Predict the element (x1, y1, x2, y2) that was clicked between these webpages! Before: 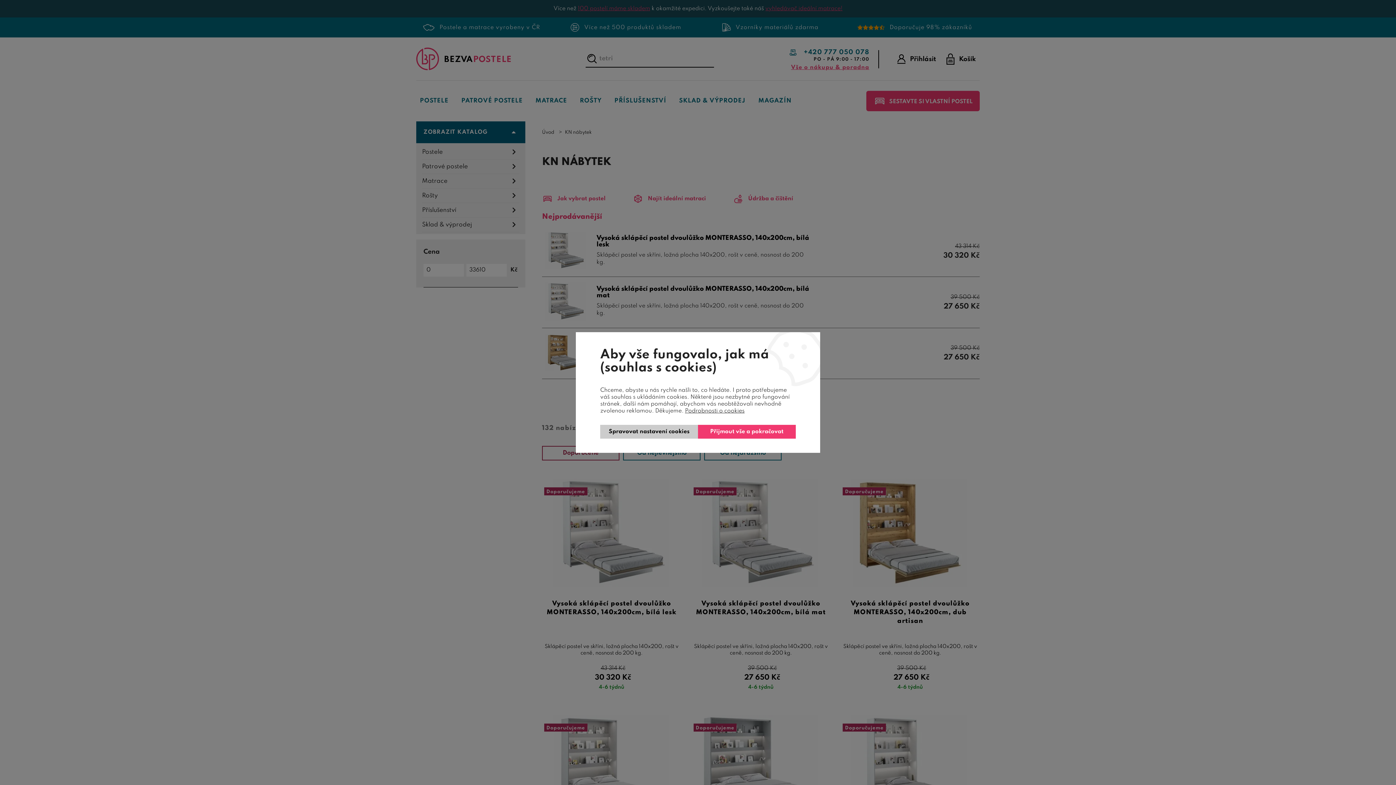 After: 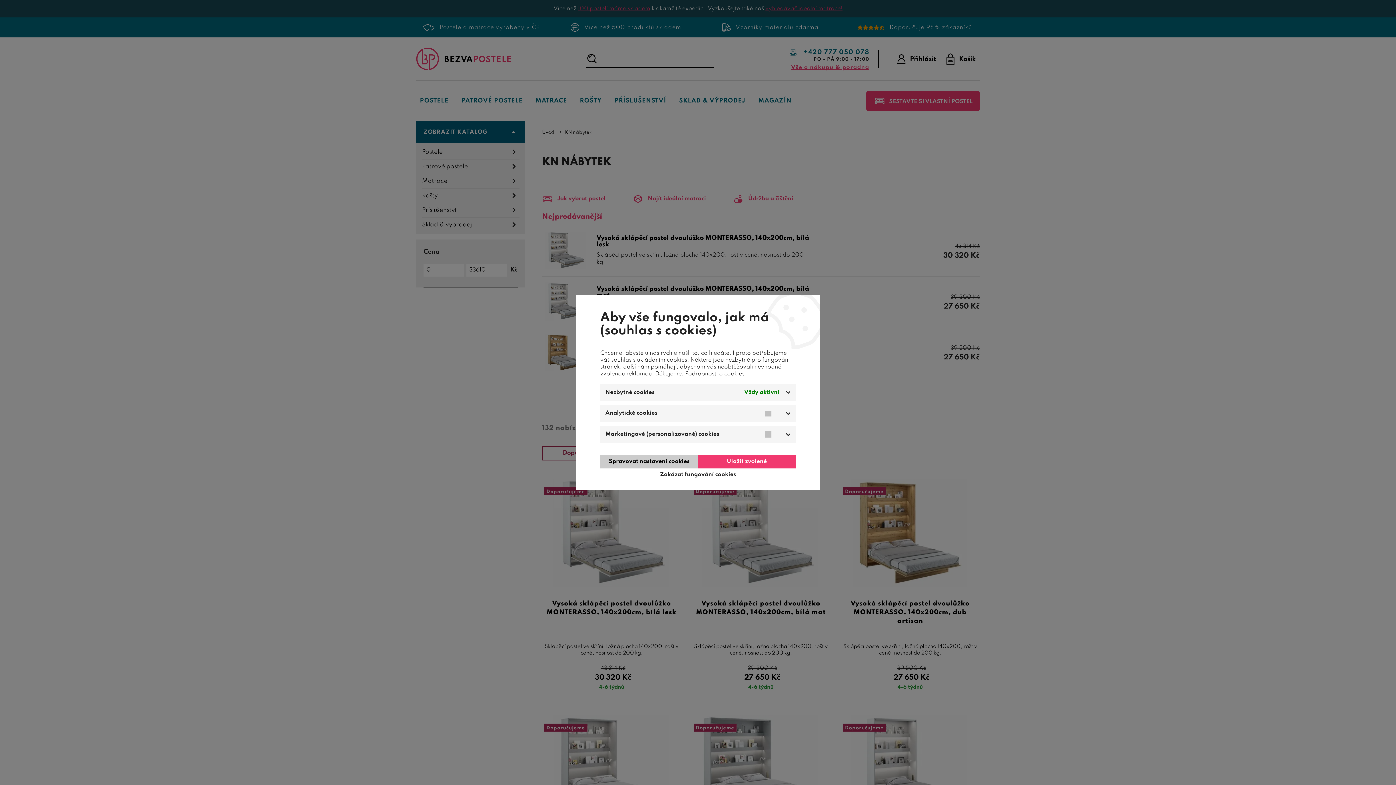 Action: label: Spravovat nastavení cookies bbox: (600, 425, 698, 439)